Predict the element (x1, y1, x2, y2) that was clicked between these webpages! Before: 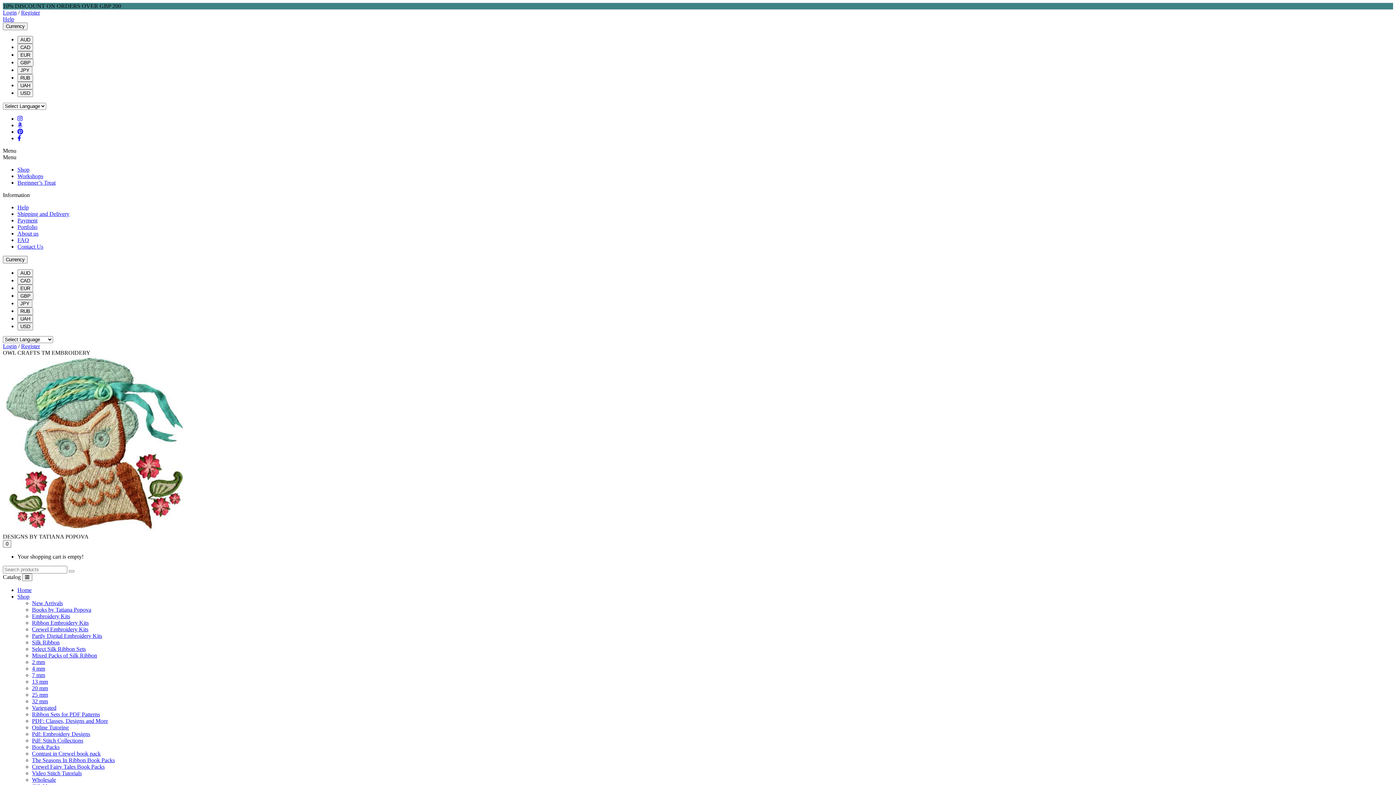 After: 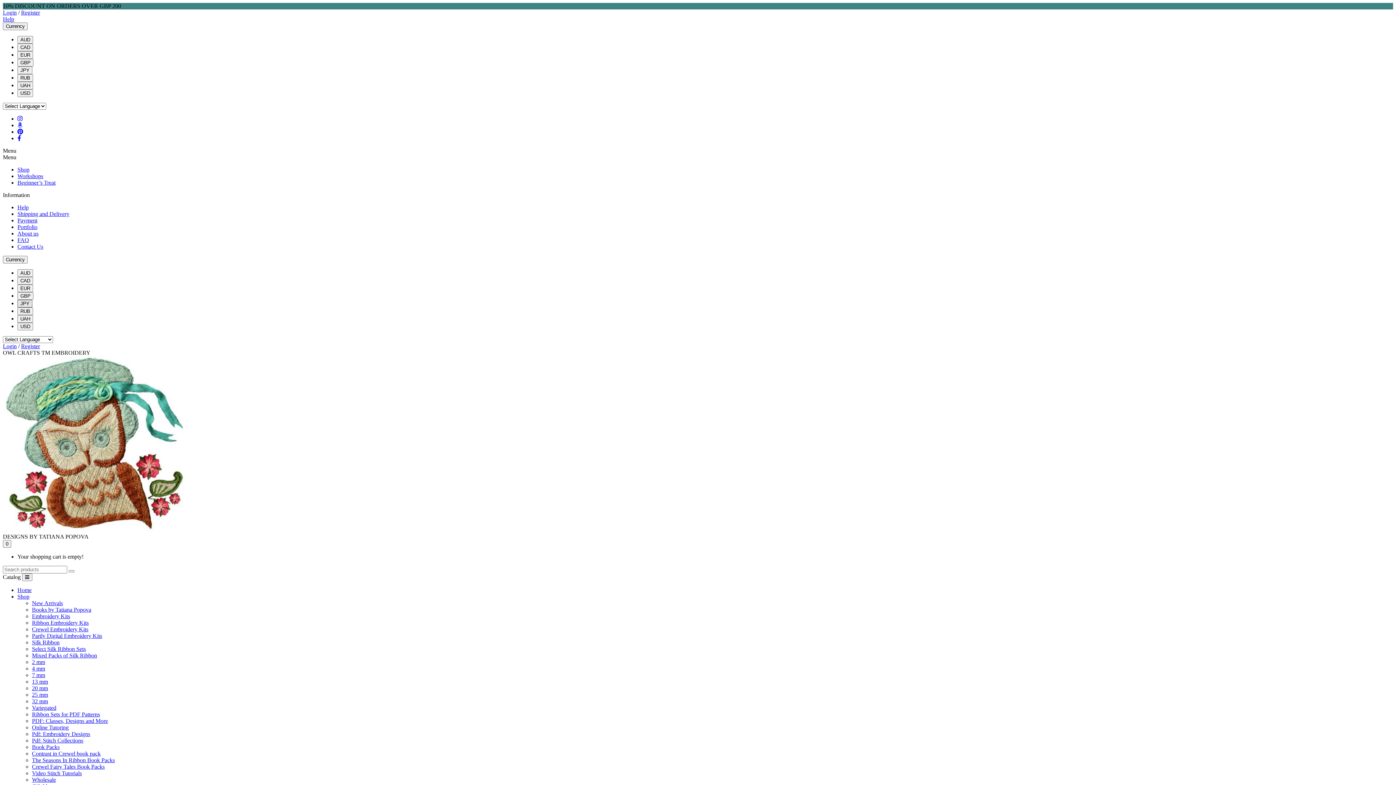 Action: label: JPY bbox: (17, 300, 32, 307)